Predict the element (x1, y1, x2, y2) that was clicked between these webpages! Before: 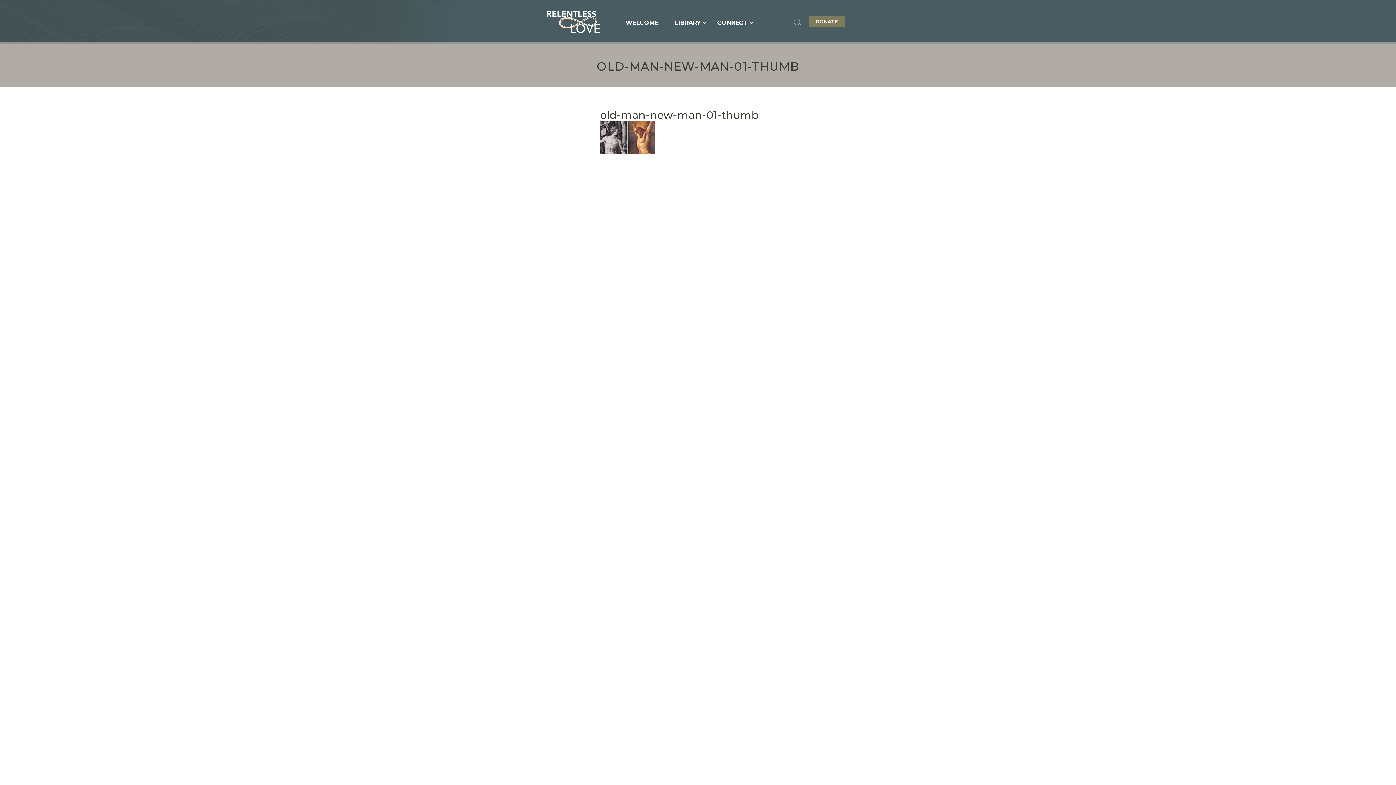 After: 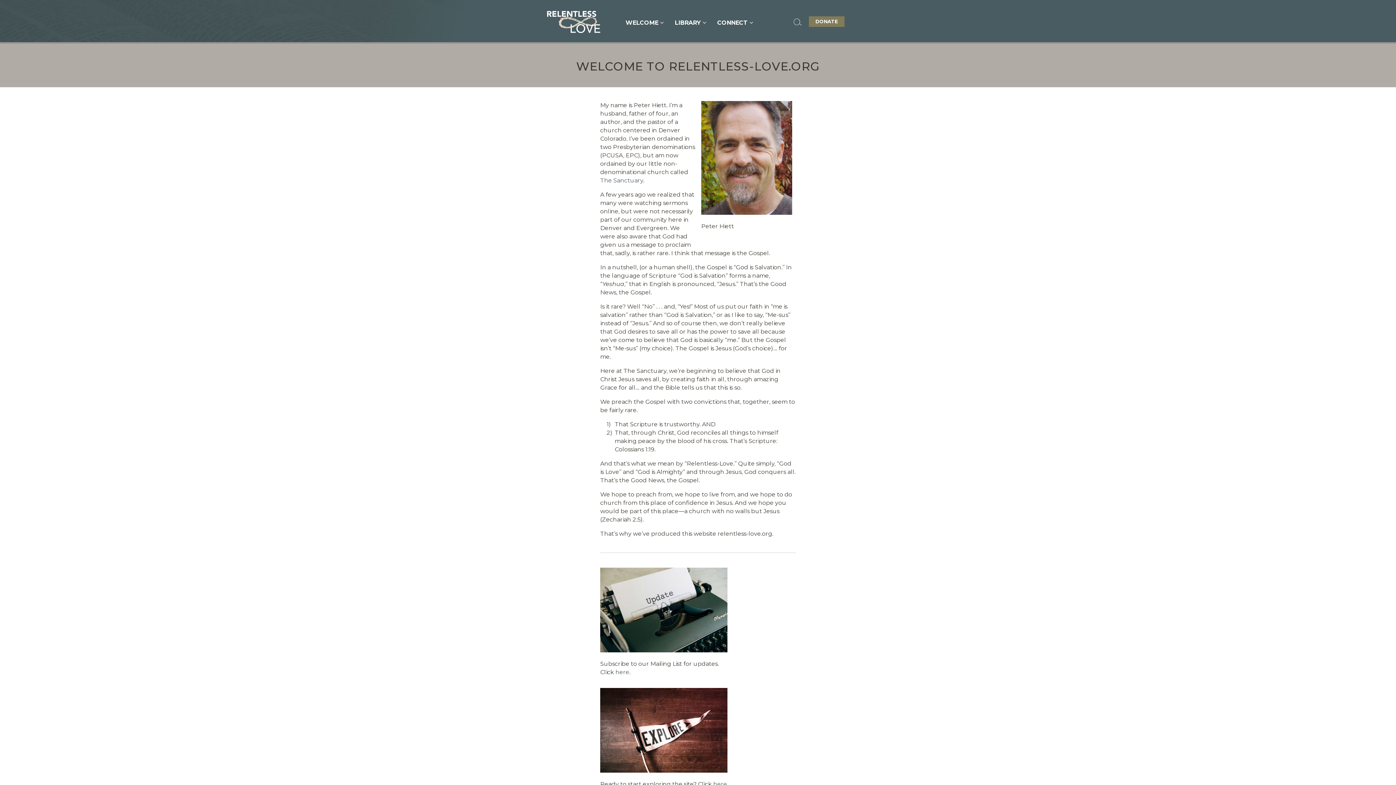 Action: label: WELCOME bbox: (618, 12, 667, 29)